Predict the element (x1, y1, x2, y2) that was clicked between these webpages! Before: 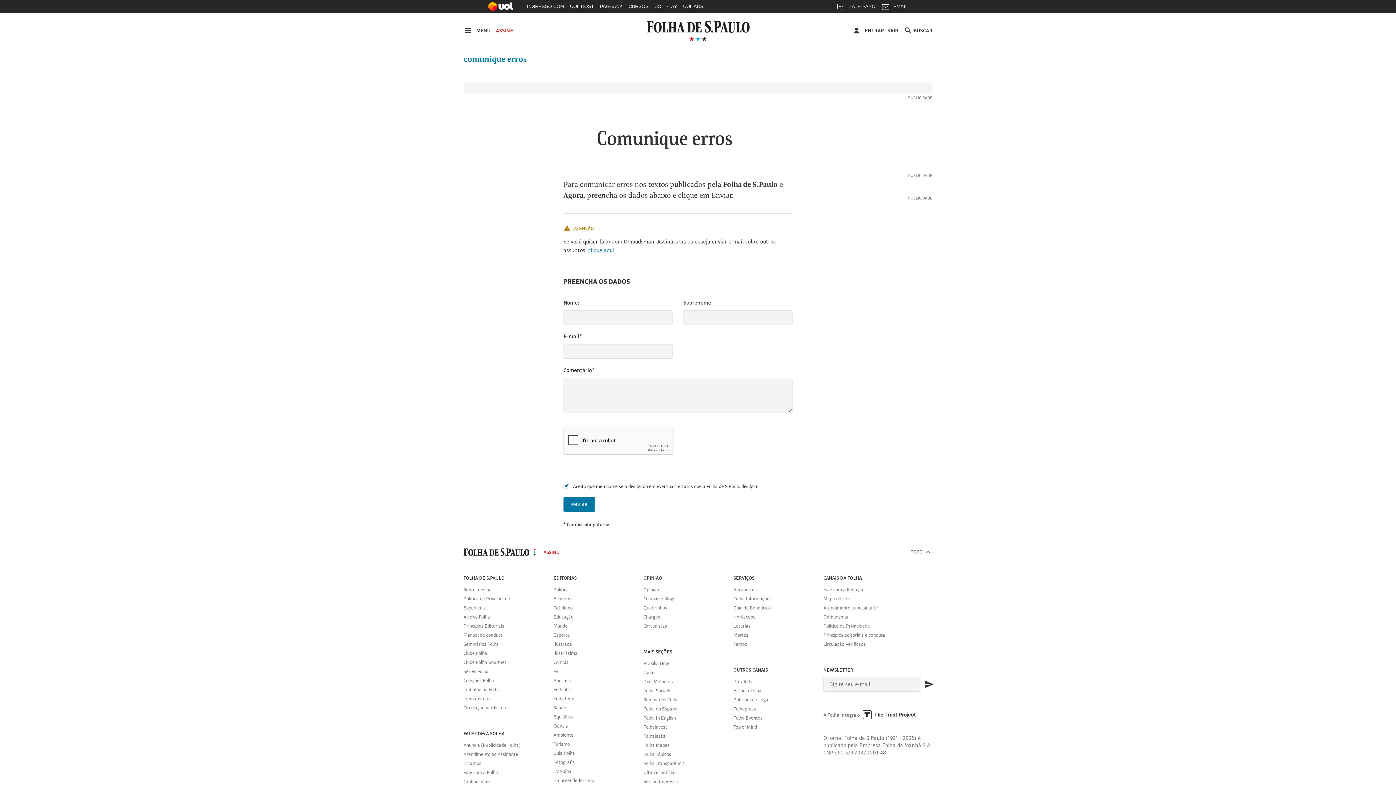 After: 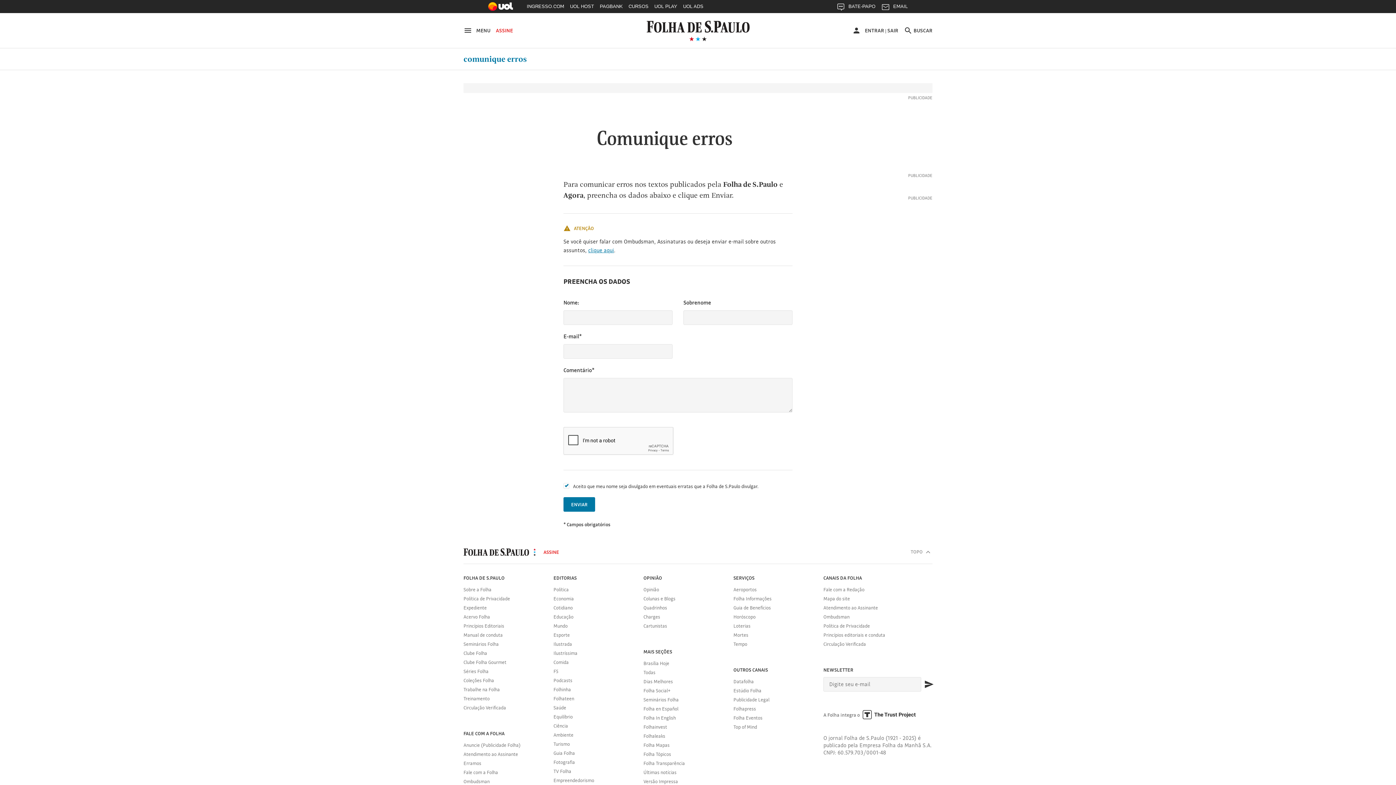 Action: bbox: (910, 548, 932, 556) label: TOPO 